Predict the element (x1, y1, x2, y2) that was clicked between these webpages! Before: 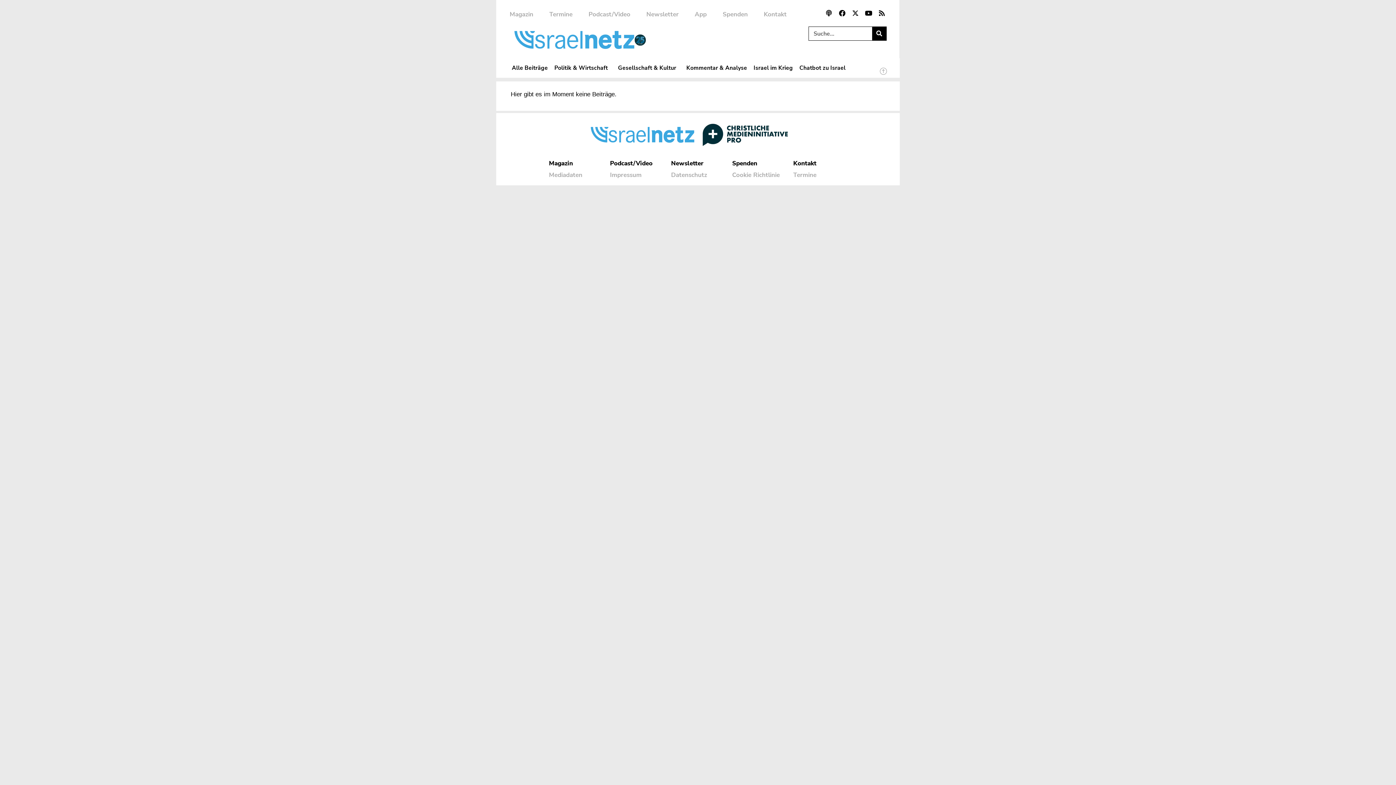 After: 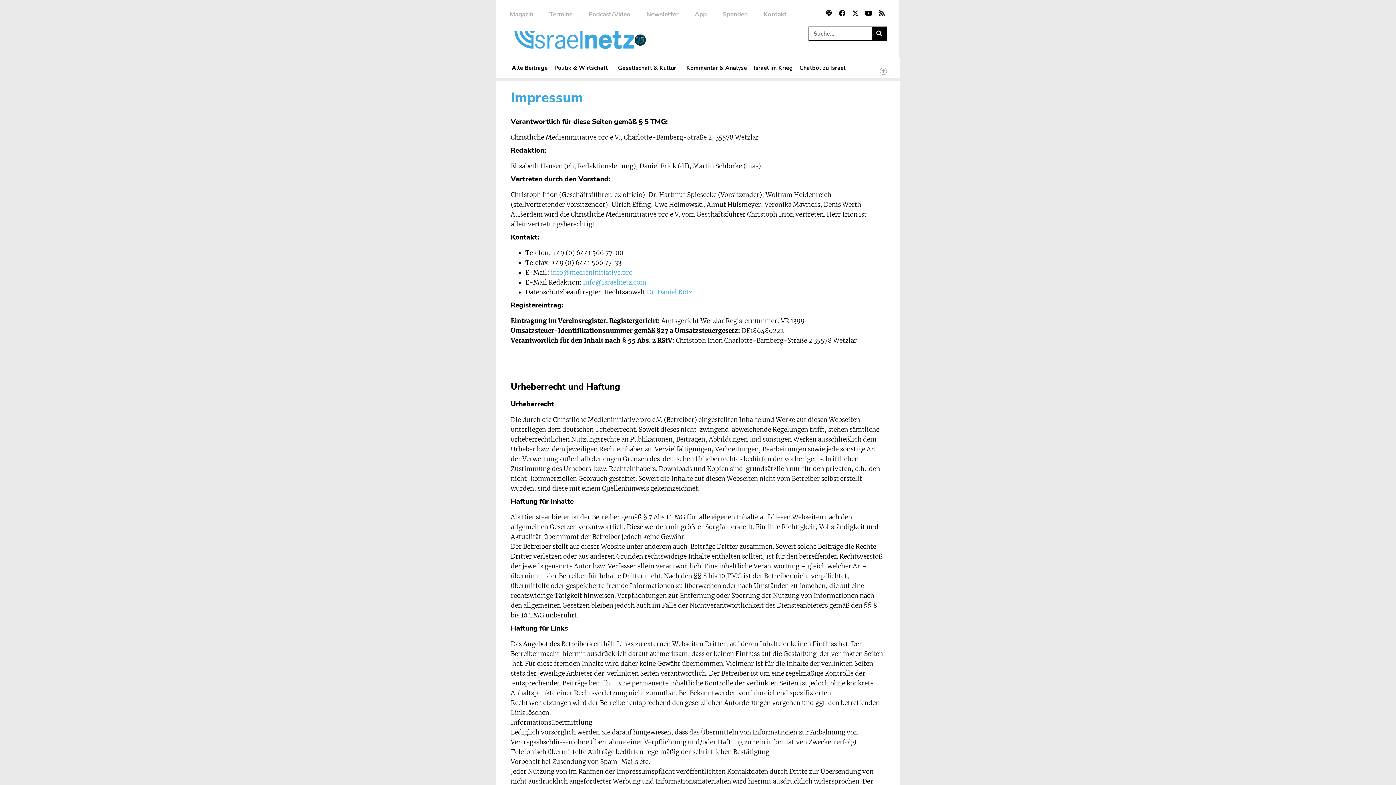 Action: label: Impressum bbox: (610, 168, 664, 181)